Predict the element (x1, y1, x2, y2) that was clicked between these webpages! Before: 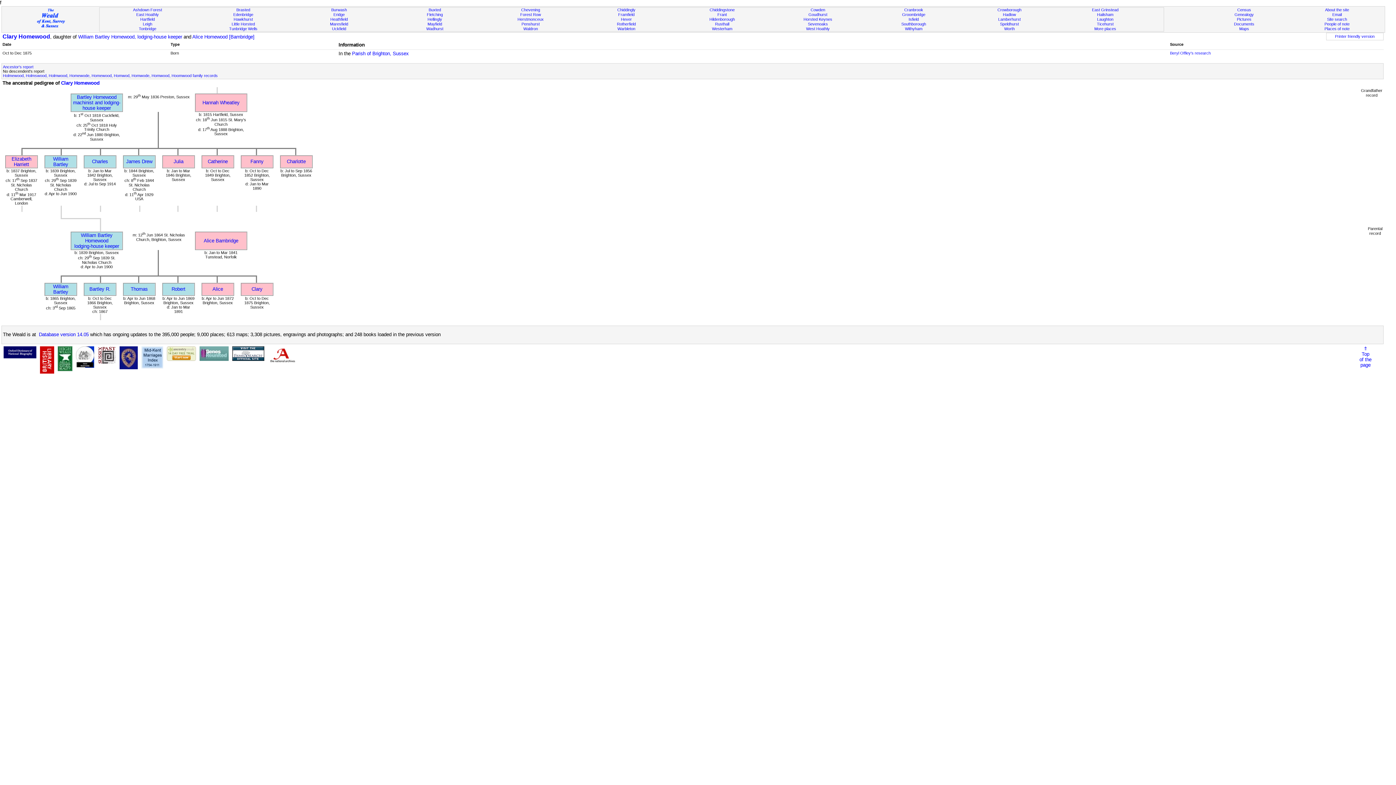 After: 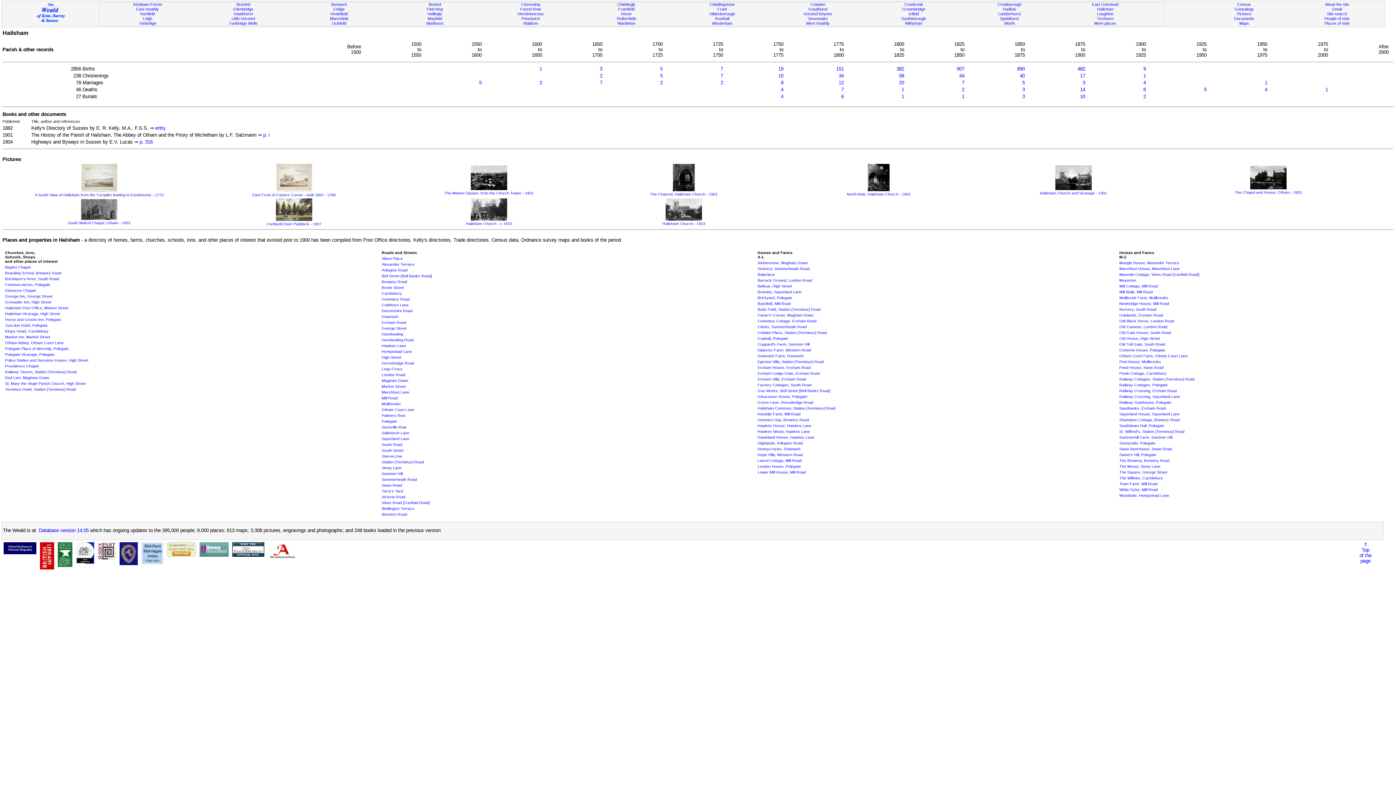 Action: label: Hailsham bbox: (1097, 12, 1113, 16)